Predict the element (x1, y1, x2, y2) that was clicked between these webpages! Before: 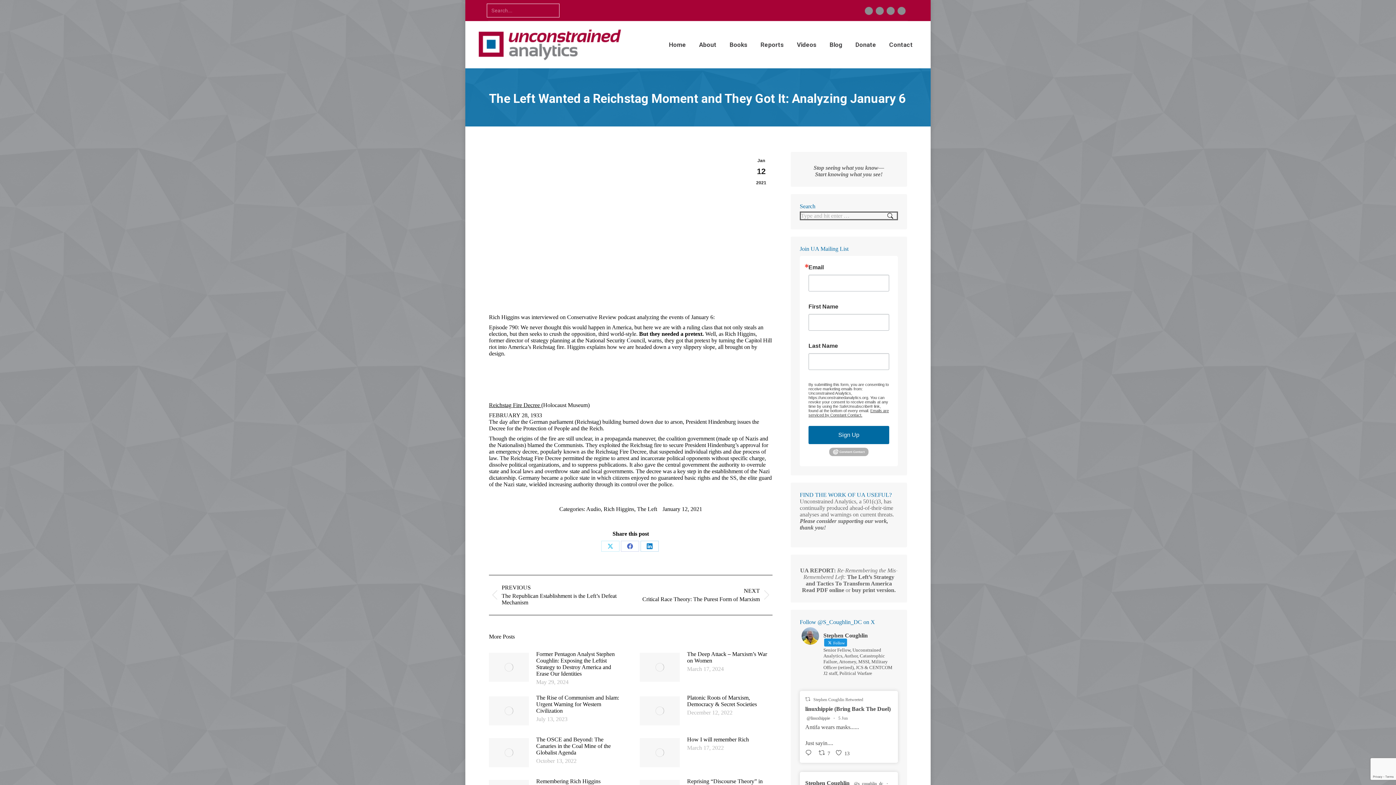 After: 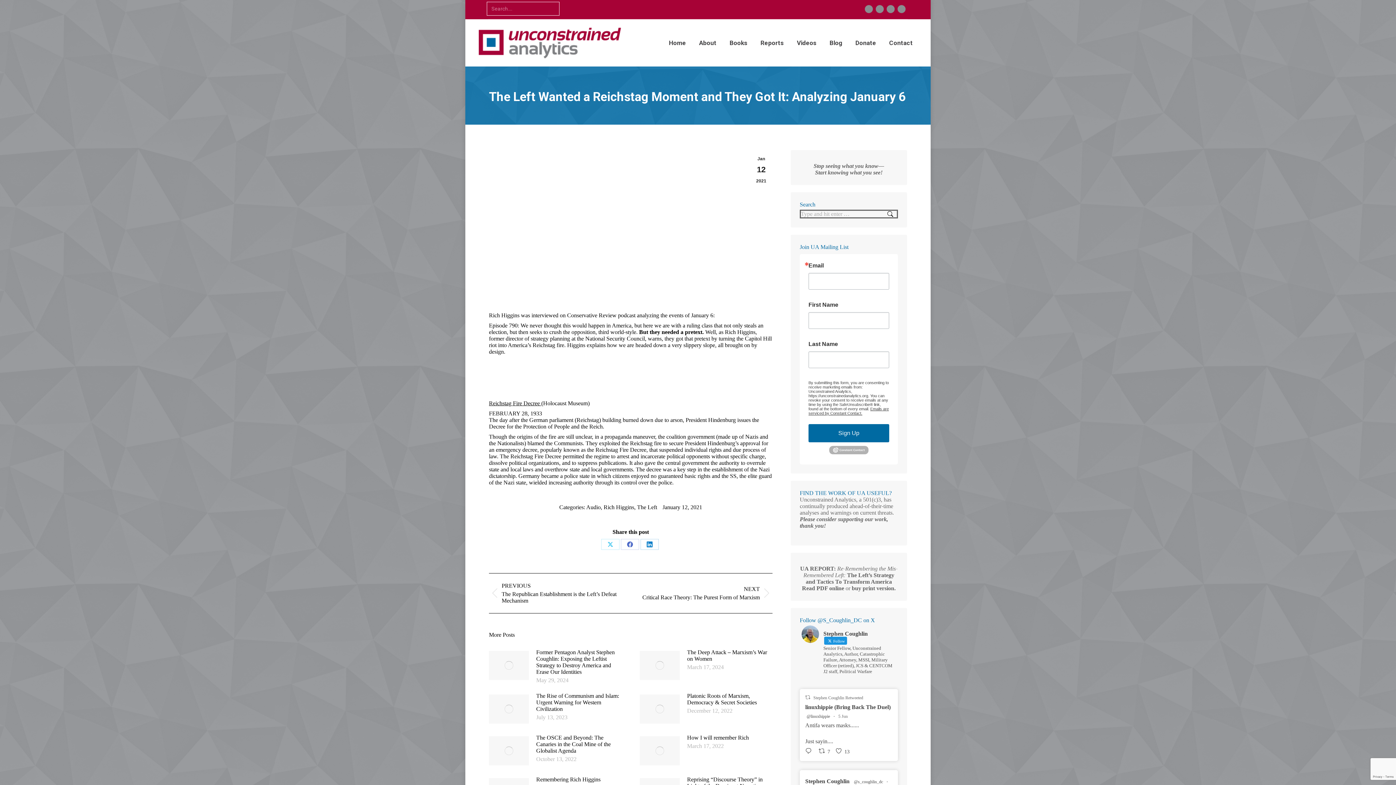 Action: bbox: (854, 780, 883, 787) label: @s_coughlin_dc